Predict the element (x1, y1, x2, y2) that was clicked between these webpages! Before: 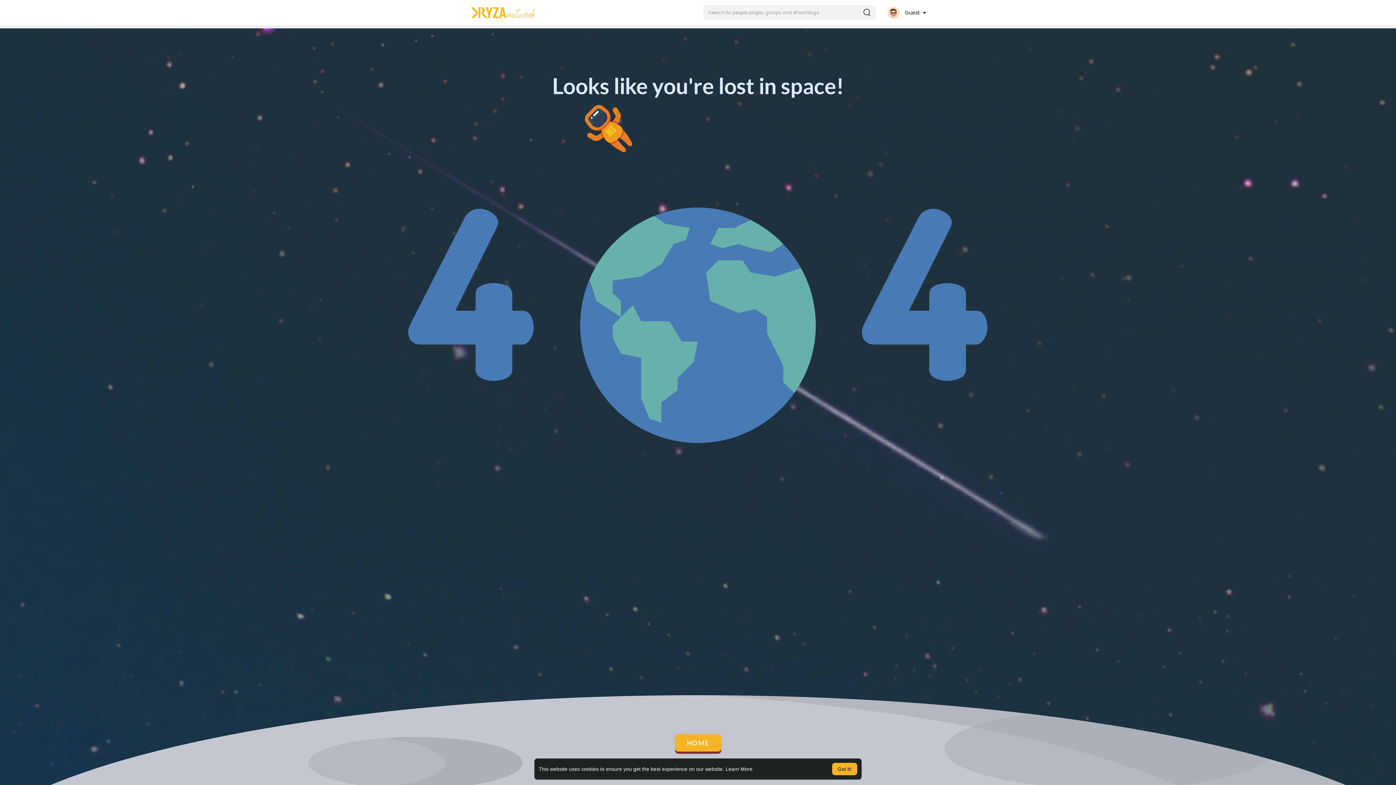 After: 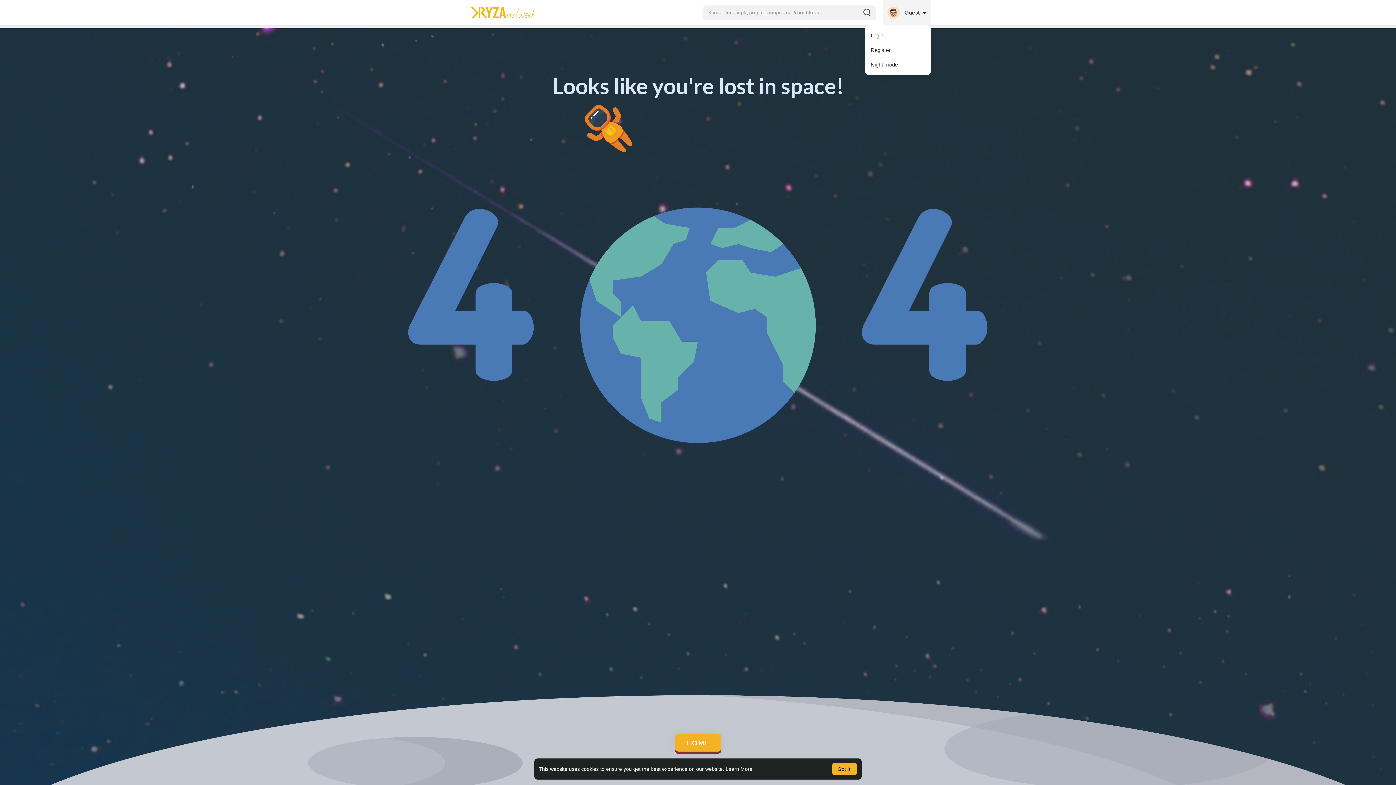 Action: bbox: (883, 0, 930, 25) label:  Guest 